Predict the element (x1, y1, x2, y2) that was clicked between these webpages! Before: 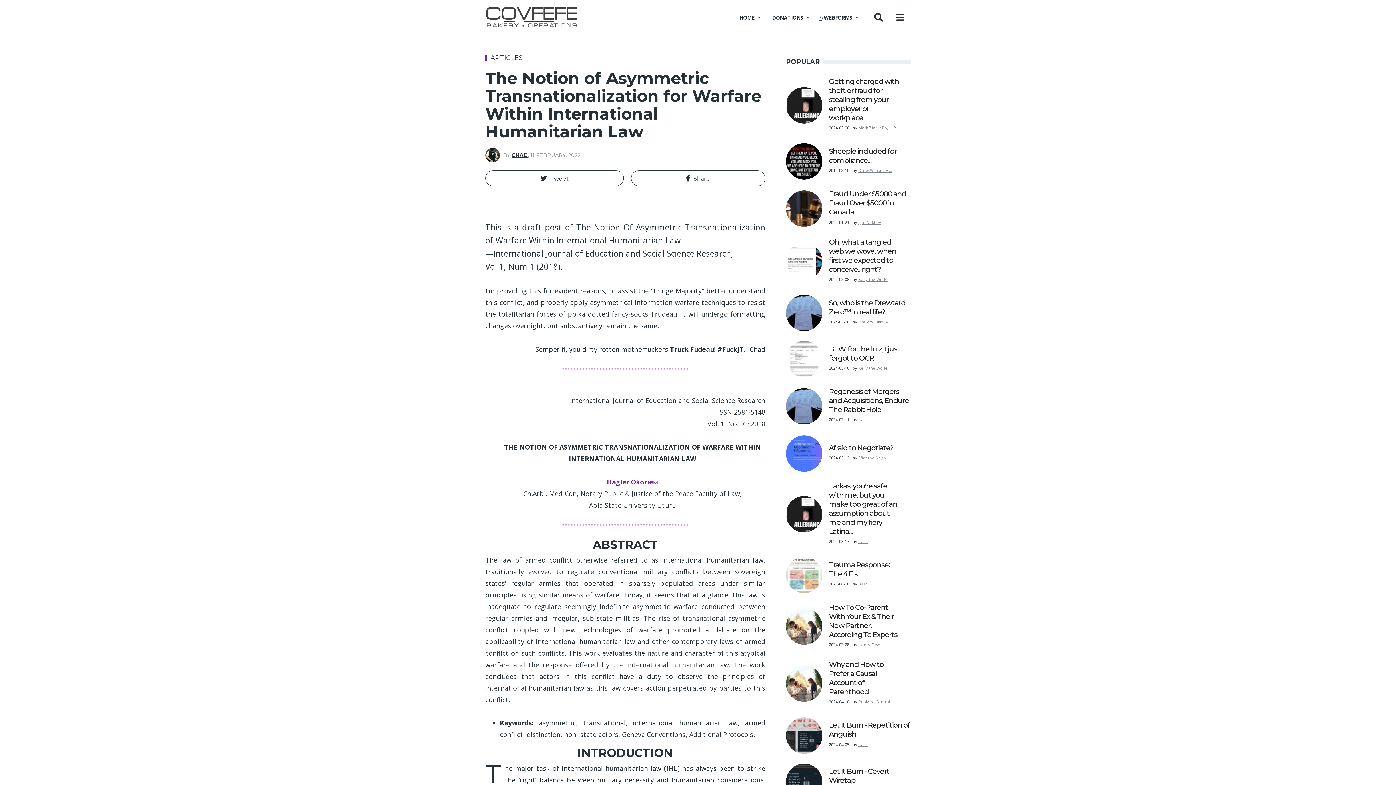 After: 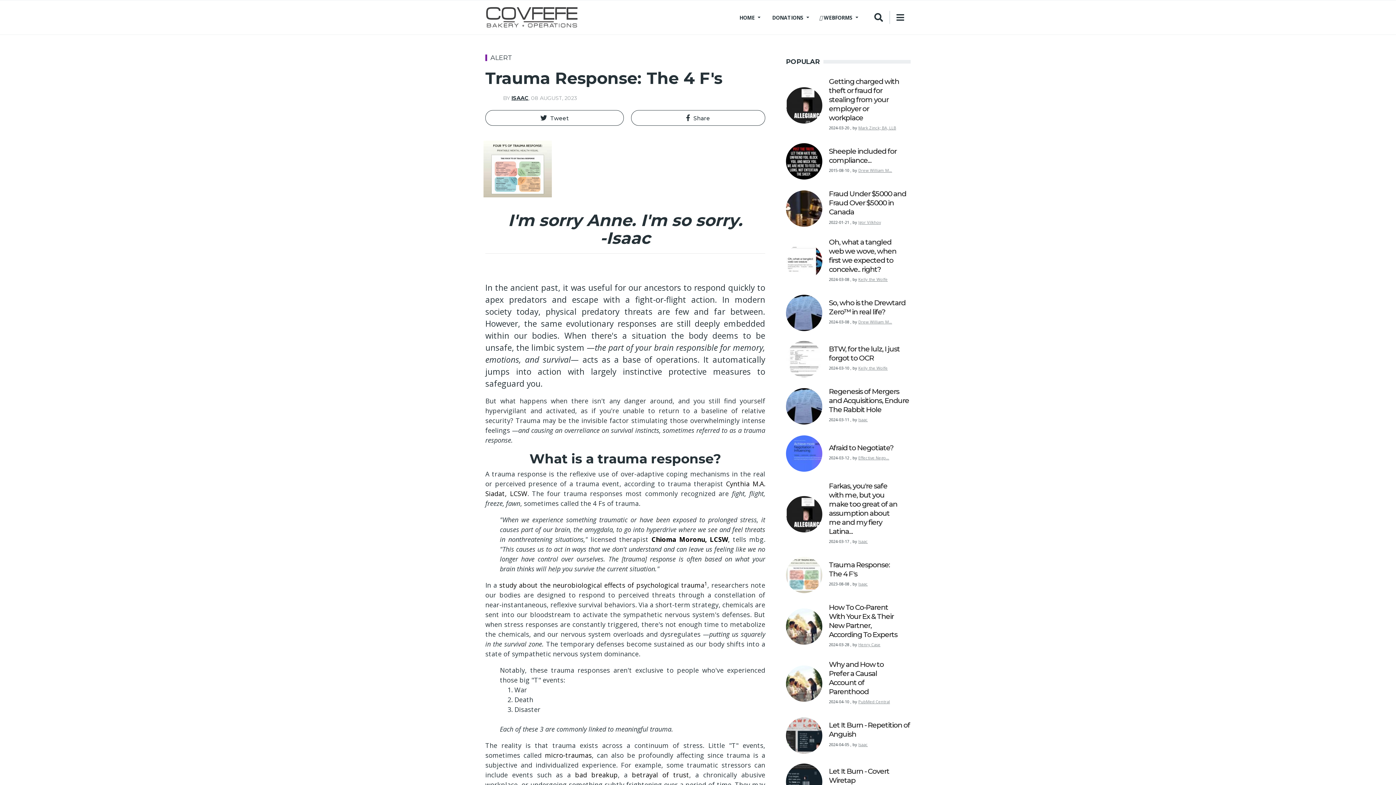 Action: bbox: (786, 557, 822, 593)